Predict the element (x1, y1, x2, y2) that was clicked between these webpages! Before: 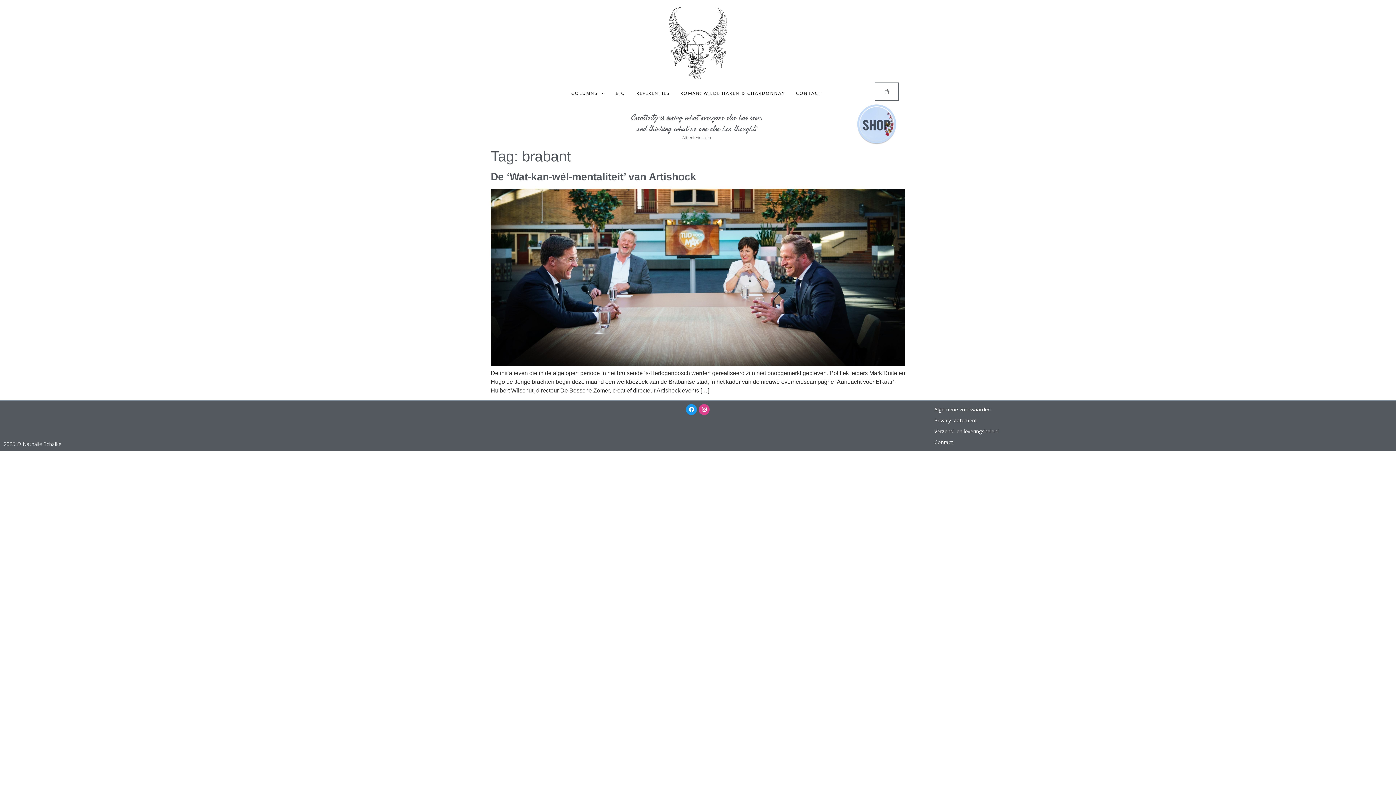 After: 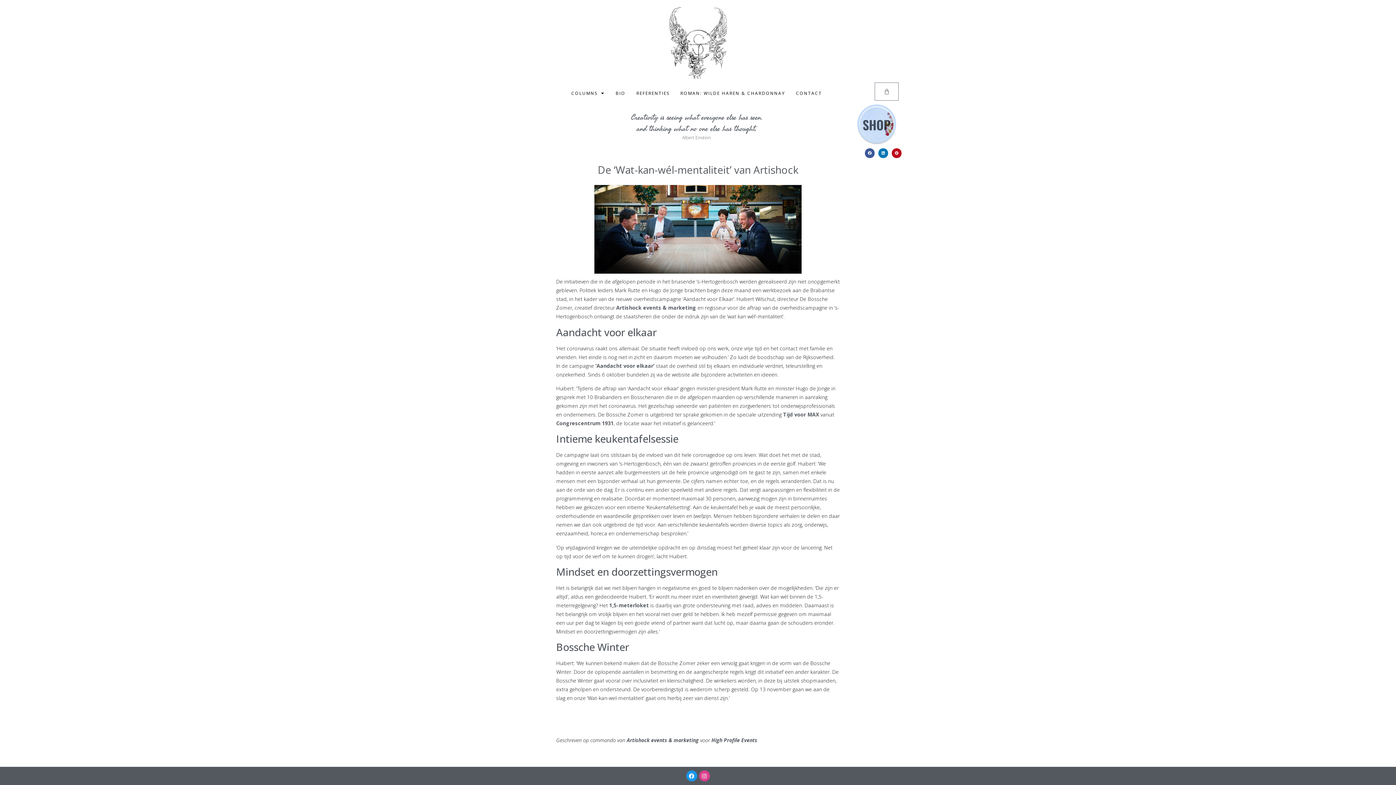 Action: bbox: (490, 361, 905, 367)